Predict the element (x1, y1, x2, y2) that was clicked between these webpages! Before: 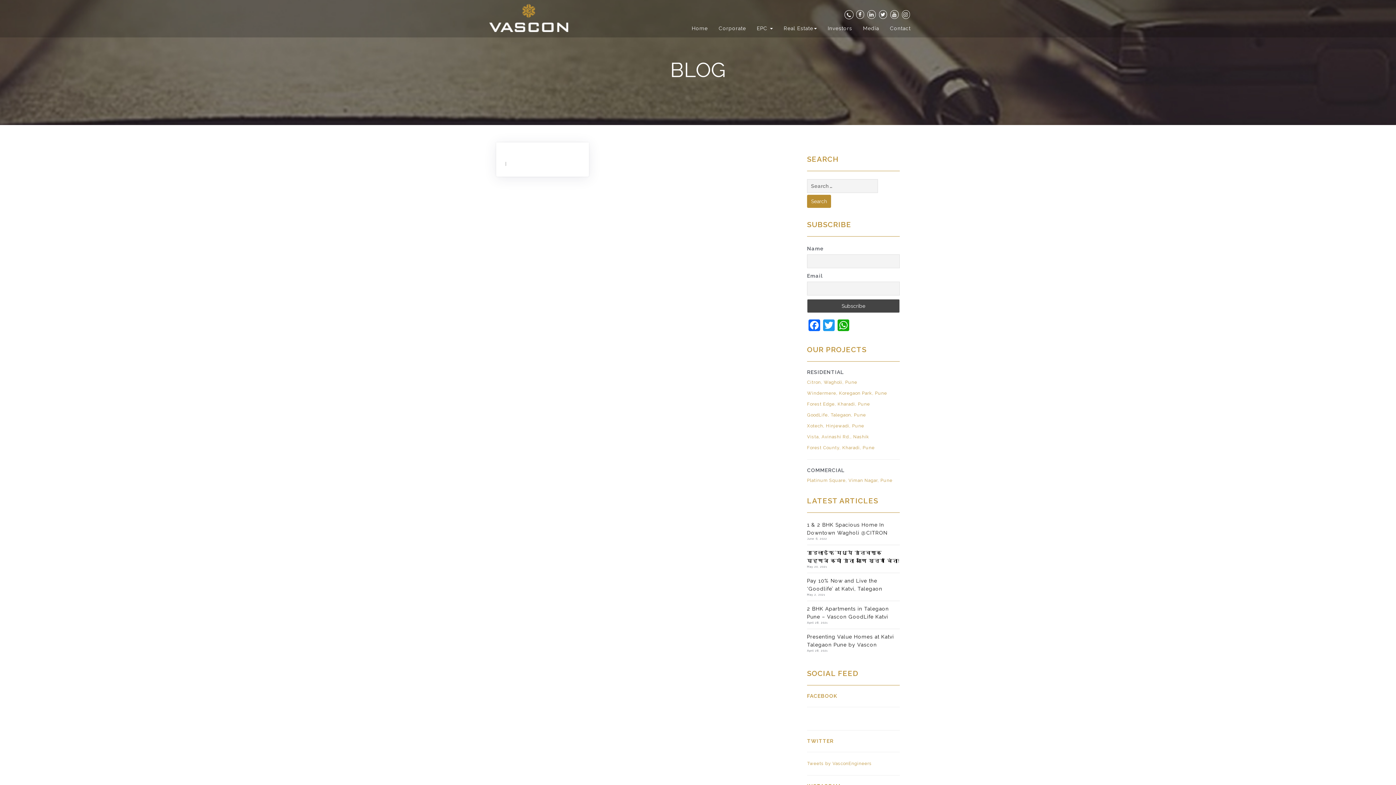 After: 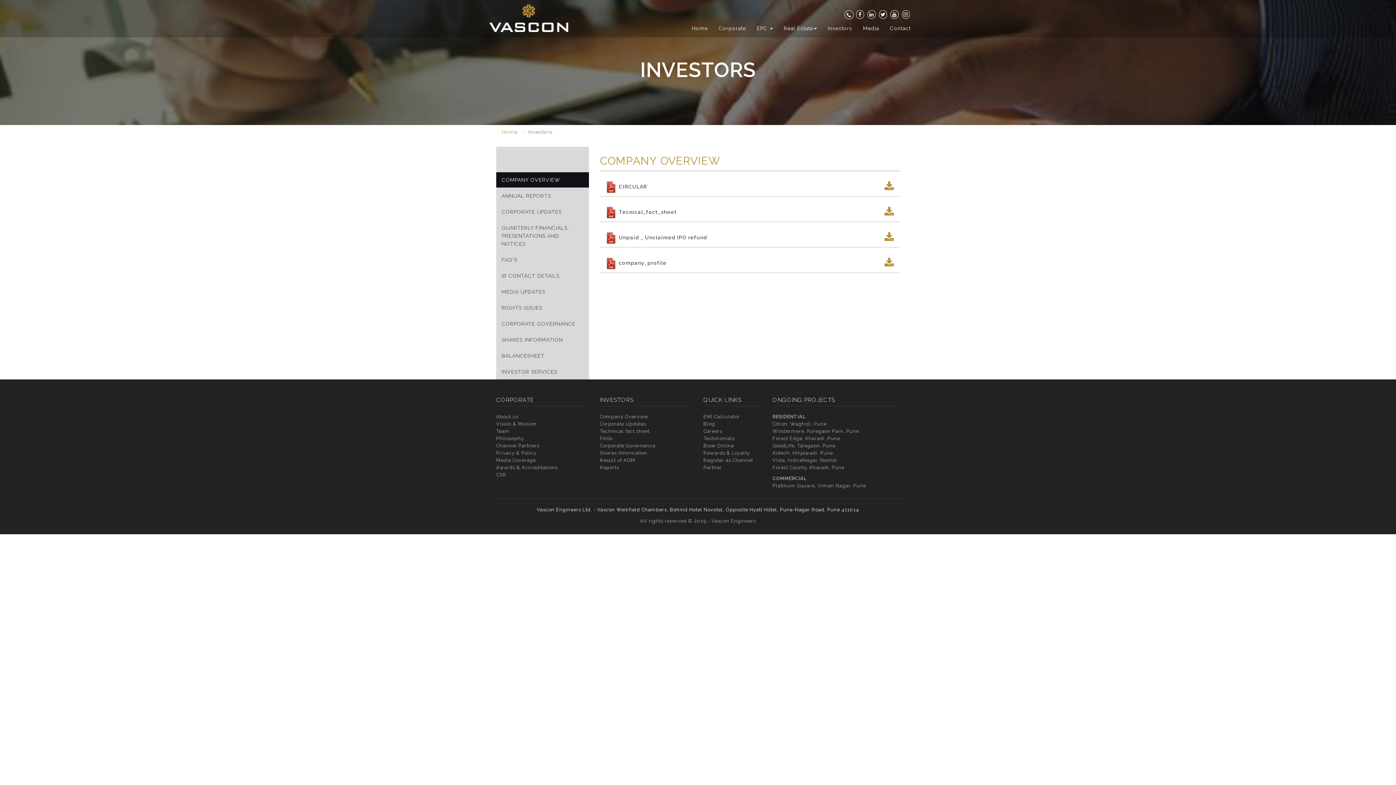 Action: label: Investors bbox: (822, 19, 857, 37)